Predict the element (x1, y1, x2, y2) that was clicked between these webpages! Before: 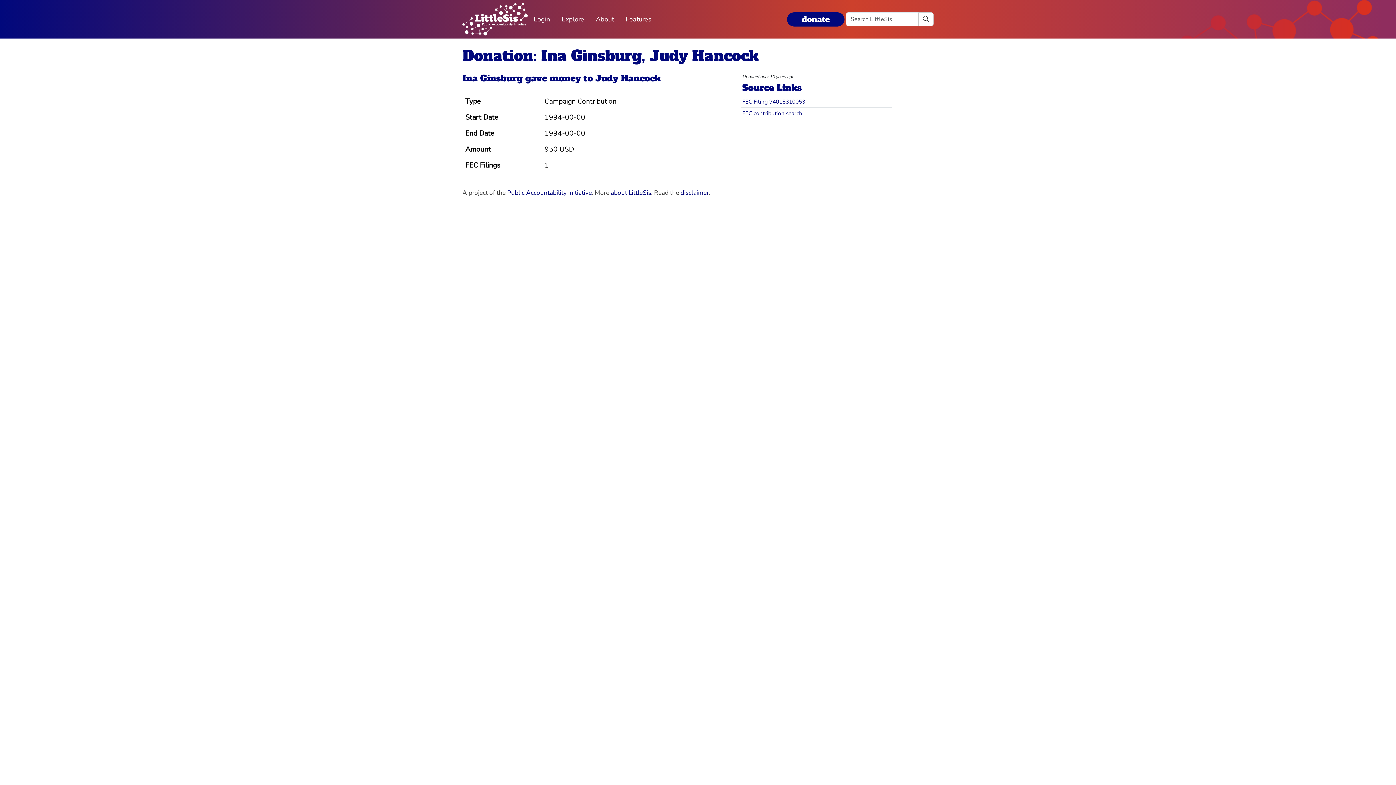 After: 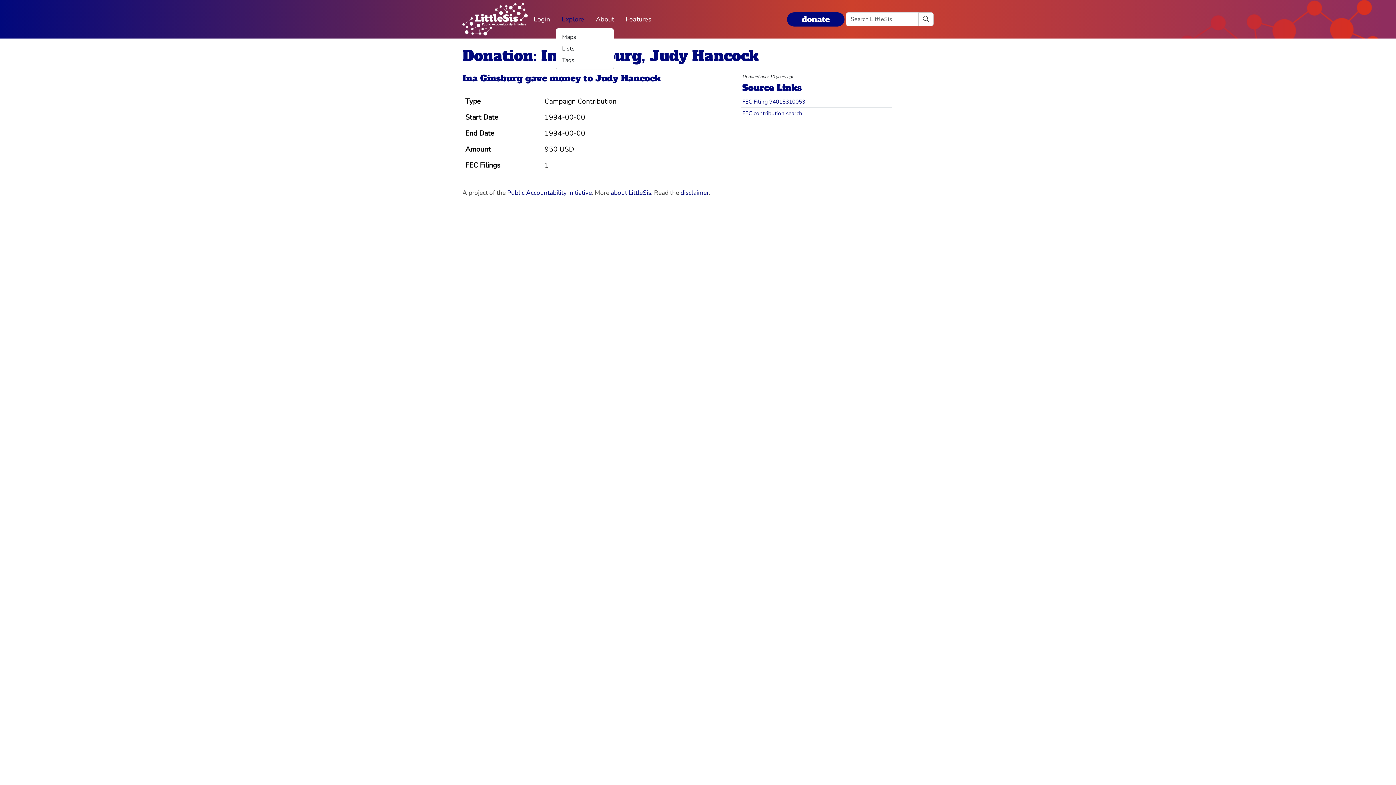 Action: label: Explore bbox: (556, 11, 590, 27)